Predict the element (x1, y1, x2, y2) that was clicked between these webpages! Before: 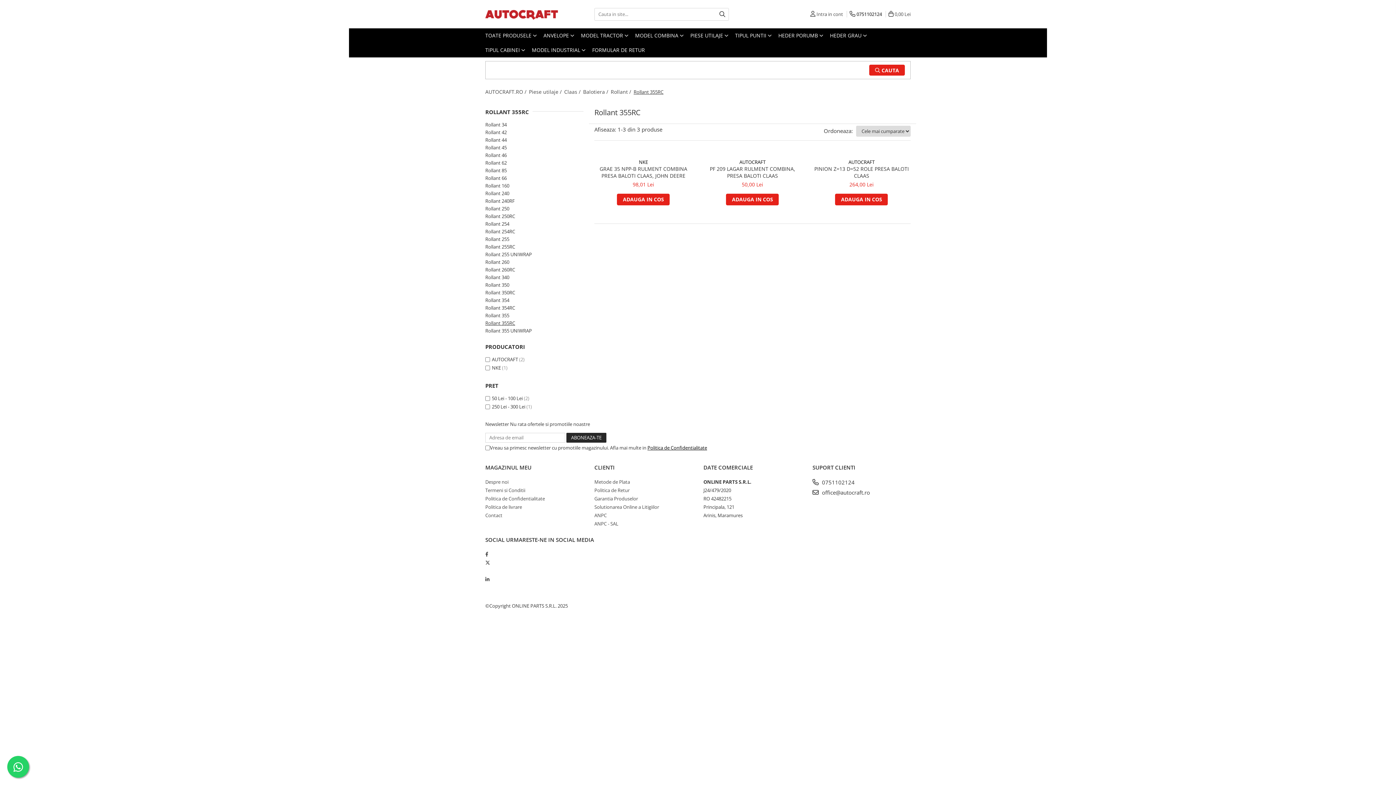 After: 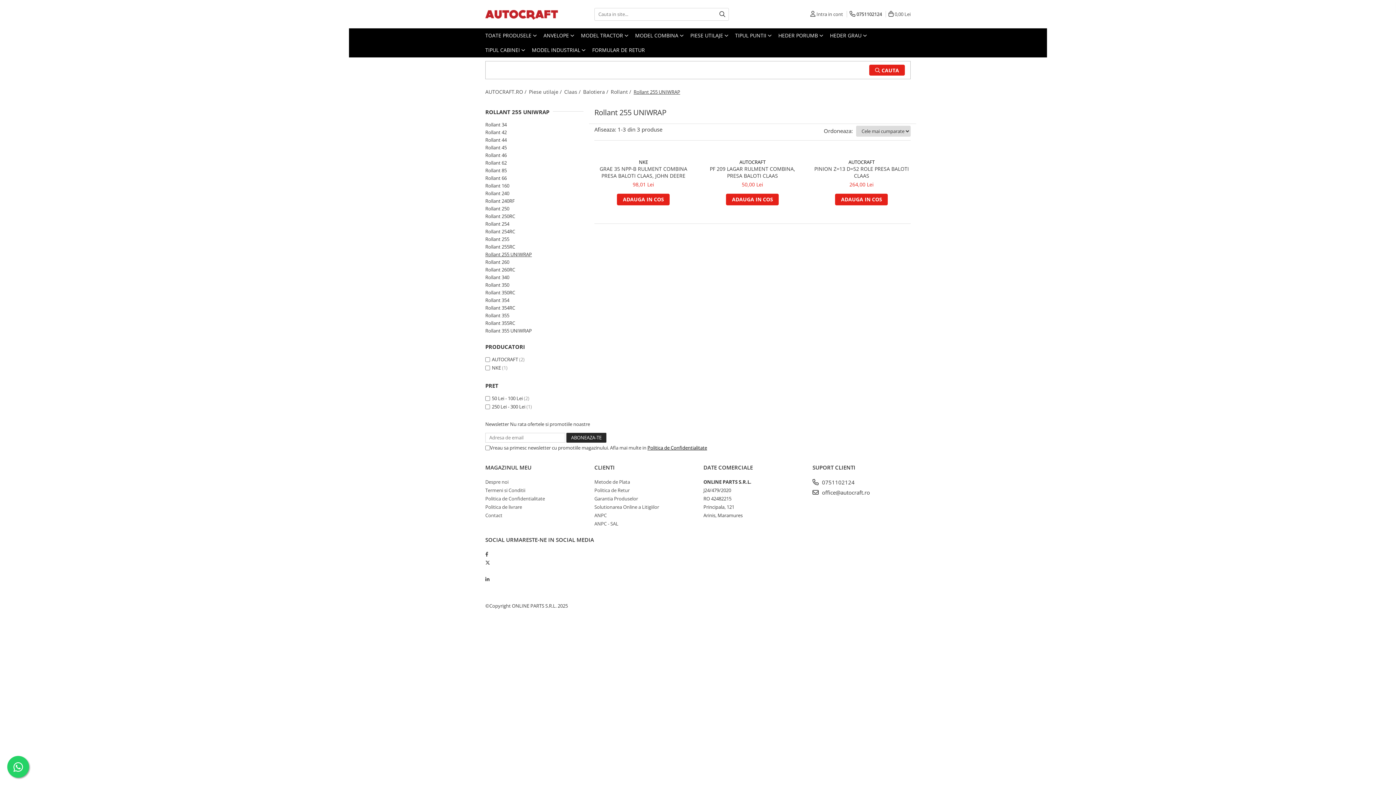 Action: label: Rollant 255 UNIWRAP bbox: (485, 251, 532, 257)